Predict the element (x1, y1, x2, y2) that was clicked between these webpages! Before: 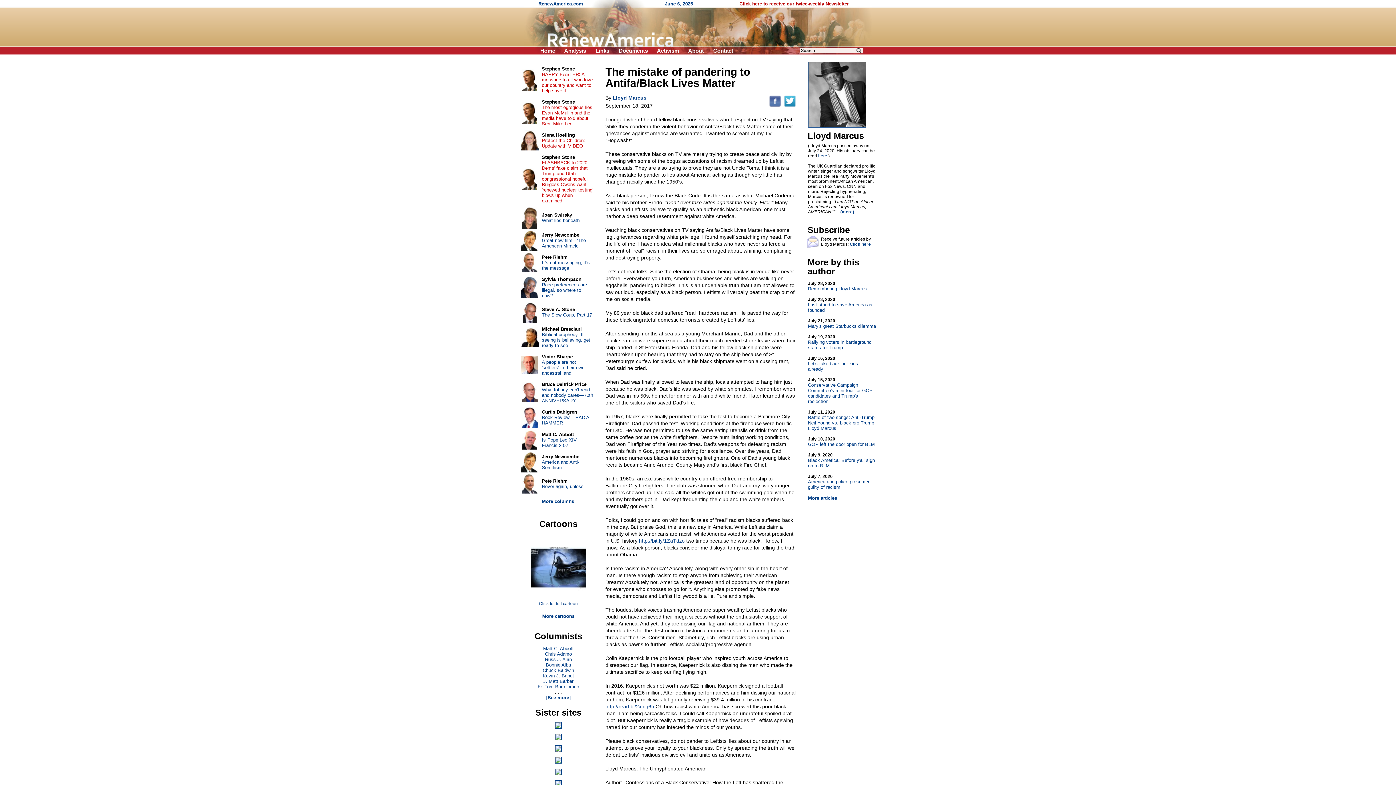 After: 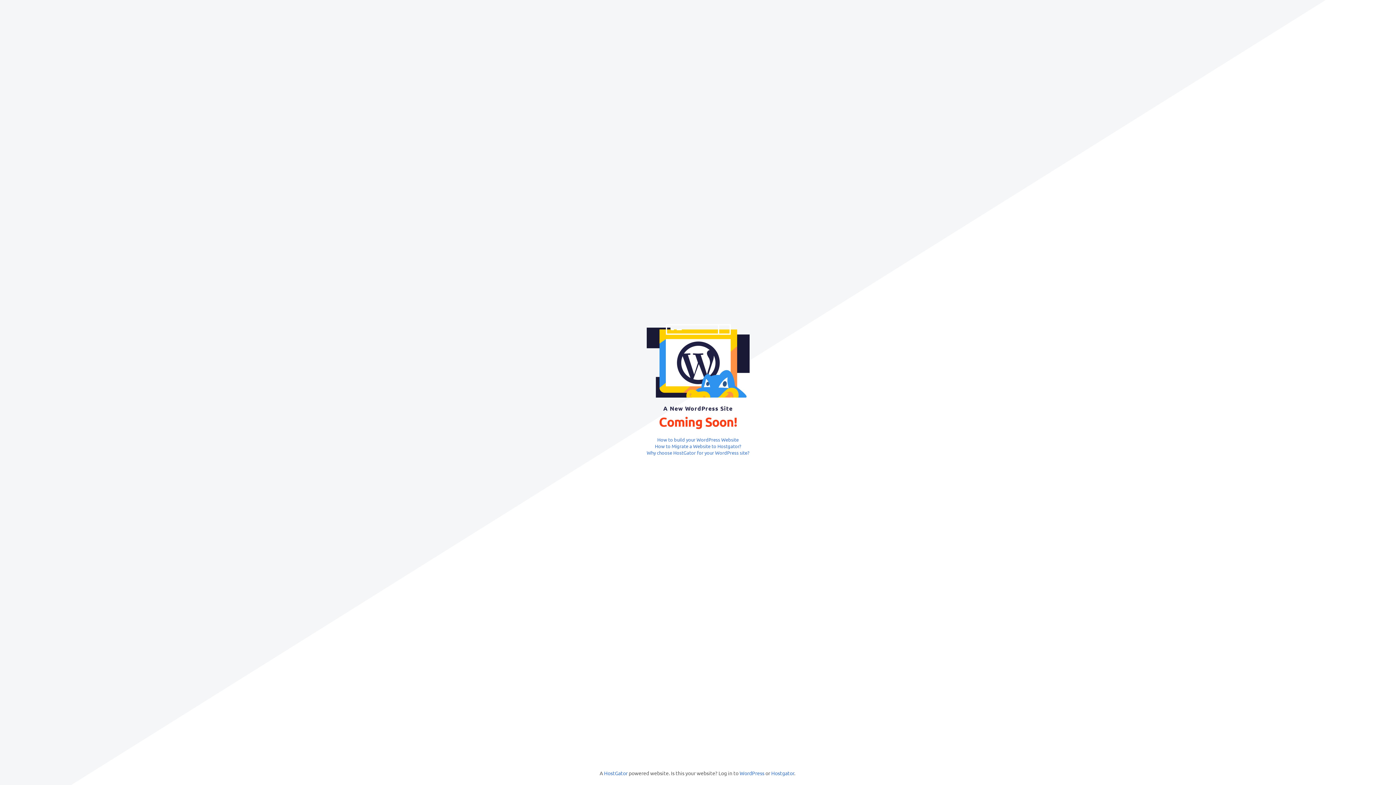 Action: bbox: (818, 153, 827, 158) label: here